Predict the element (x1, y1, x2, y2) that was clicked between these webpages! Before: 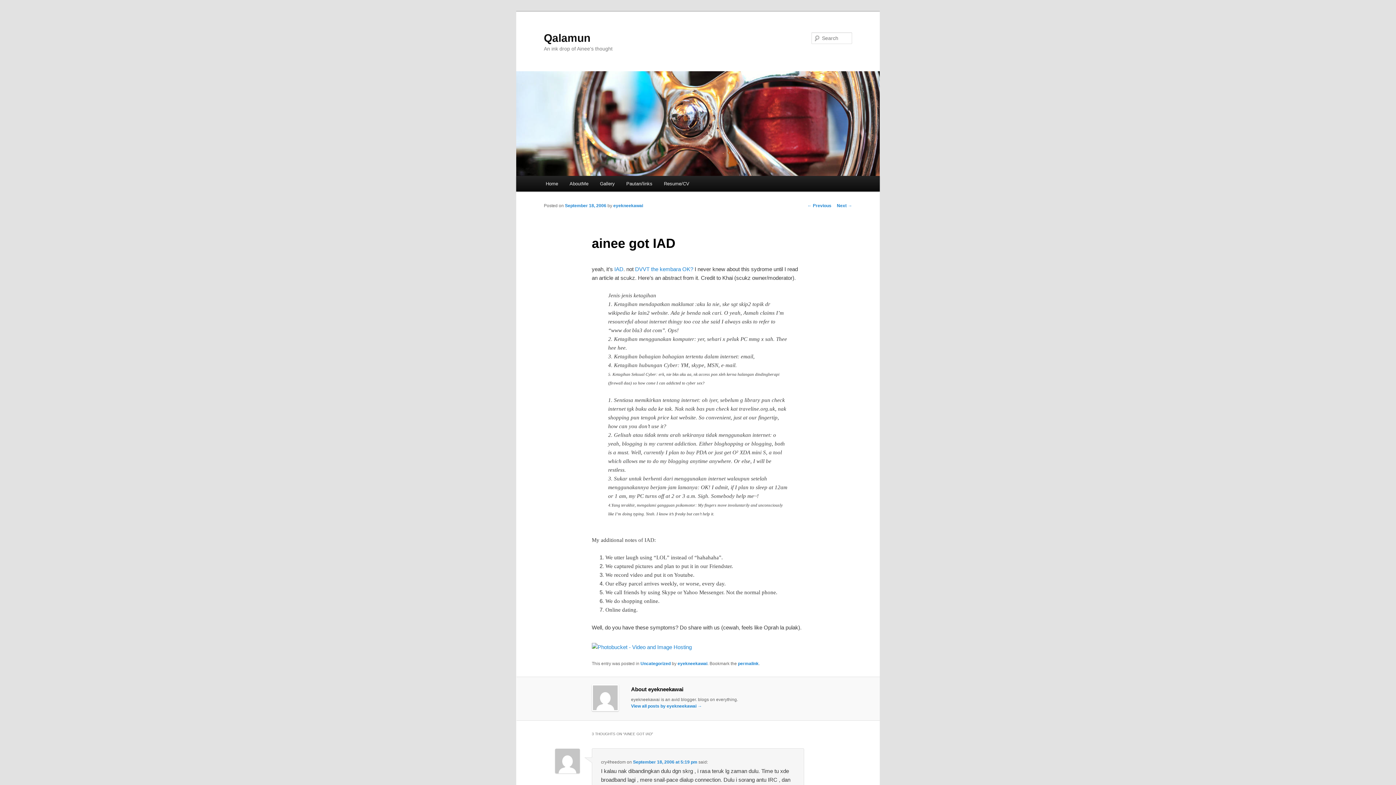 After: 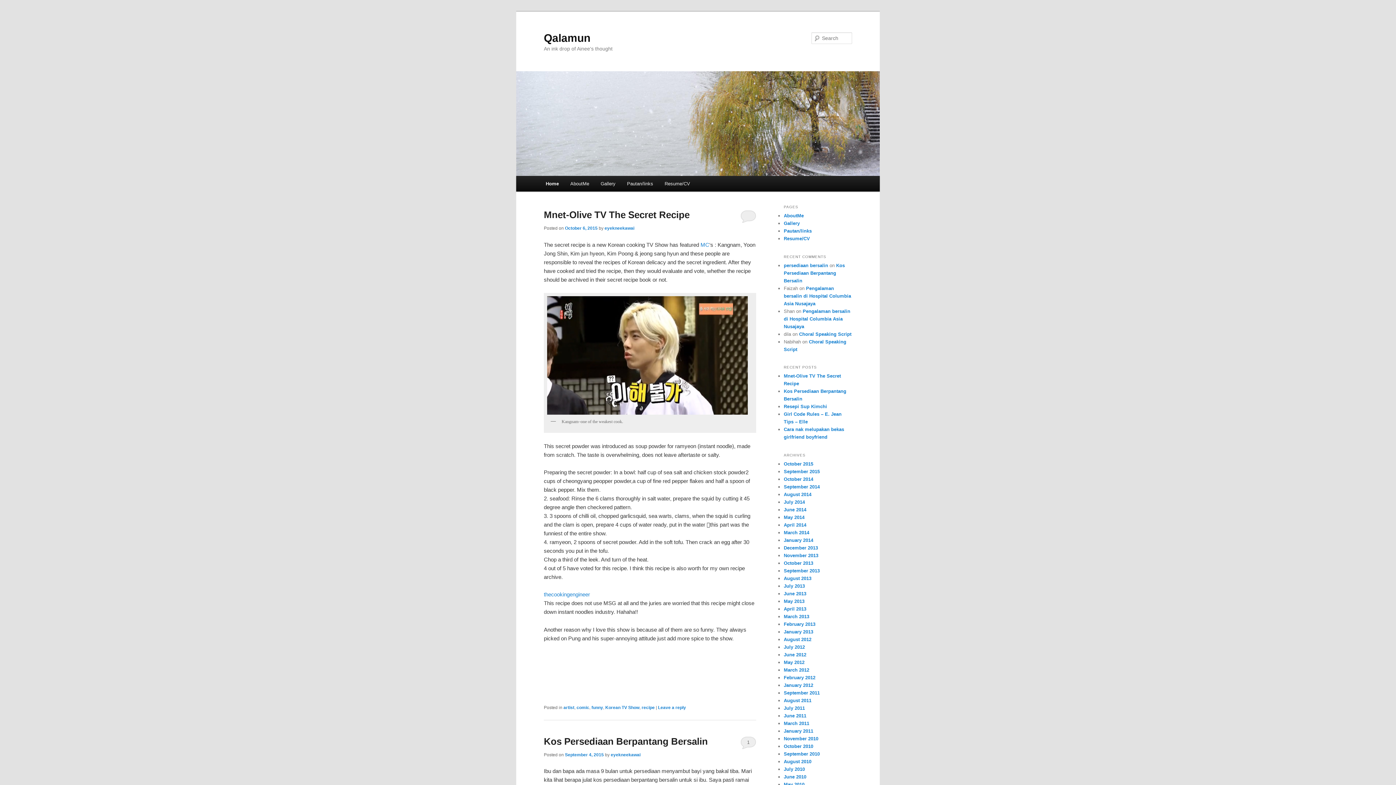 Action: bbox: (540, 176, 563, 191) label: Home